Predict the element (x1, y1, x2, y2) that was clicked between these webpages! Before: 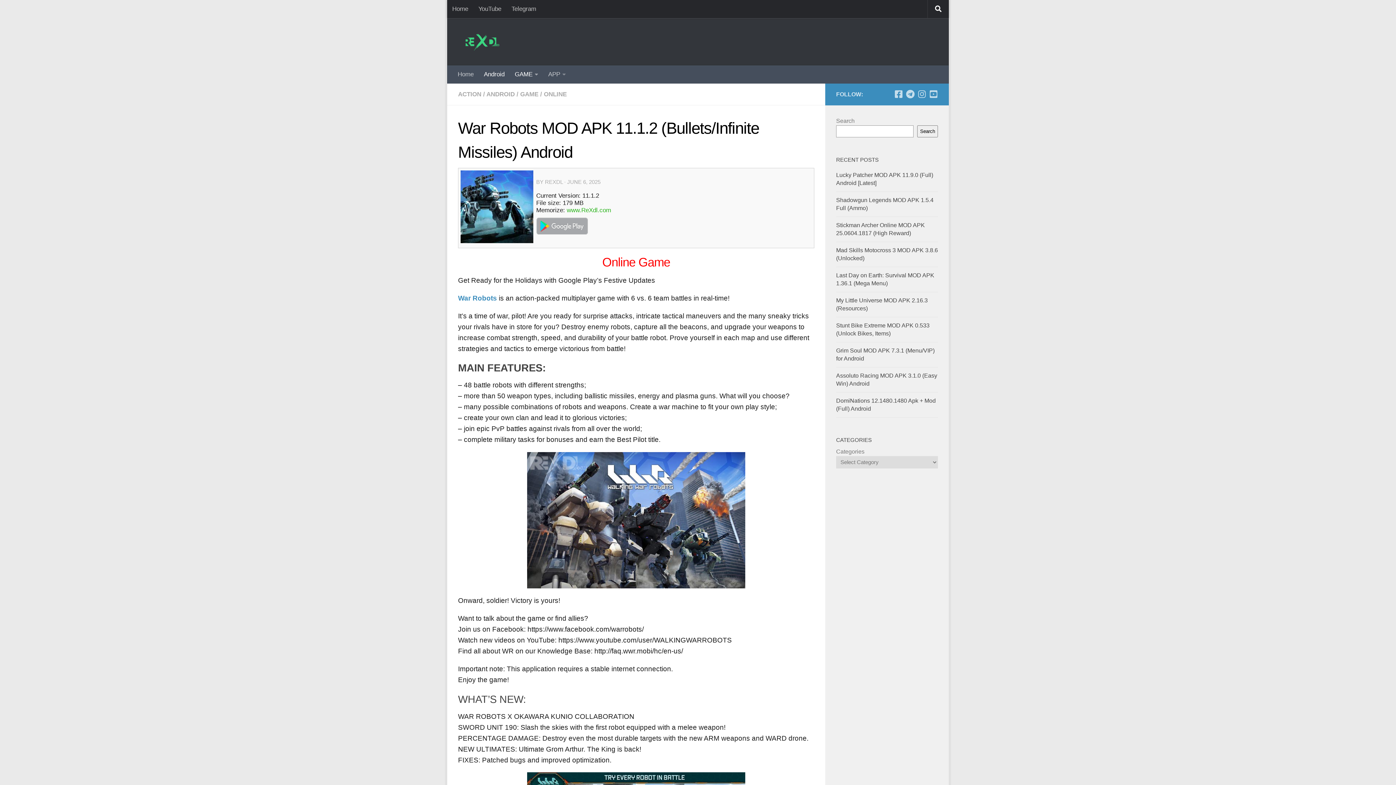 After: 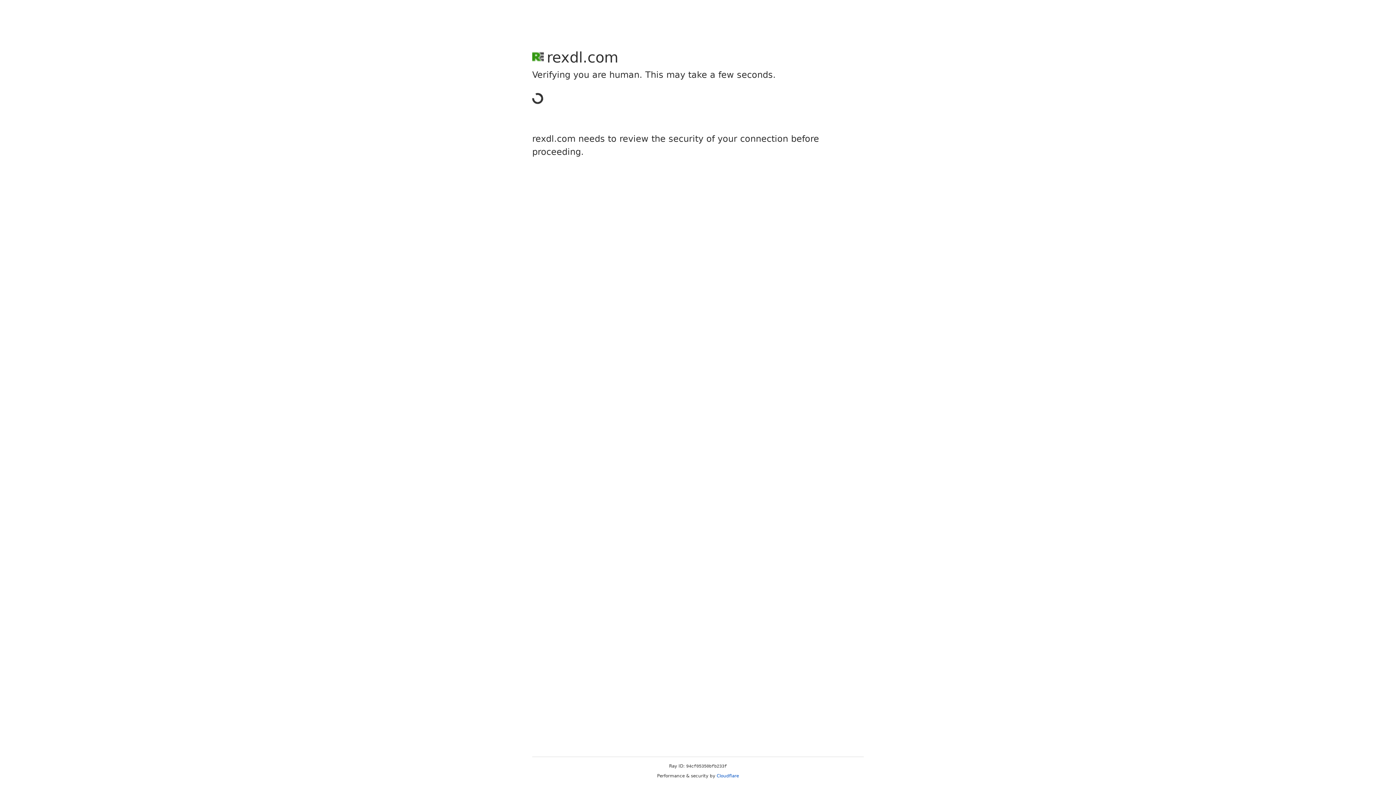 Action: bbox: (447, 0, 473, 18) label: Home